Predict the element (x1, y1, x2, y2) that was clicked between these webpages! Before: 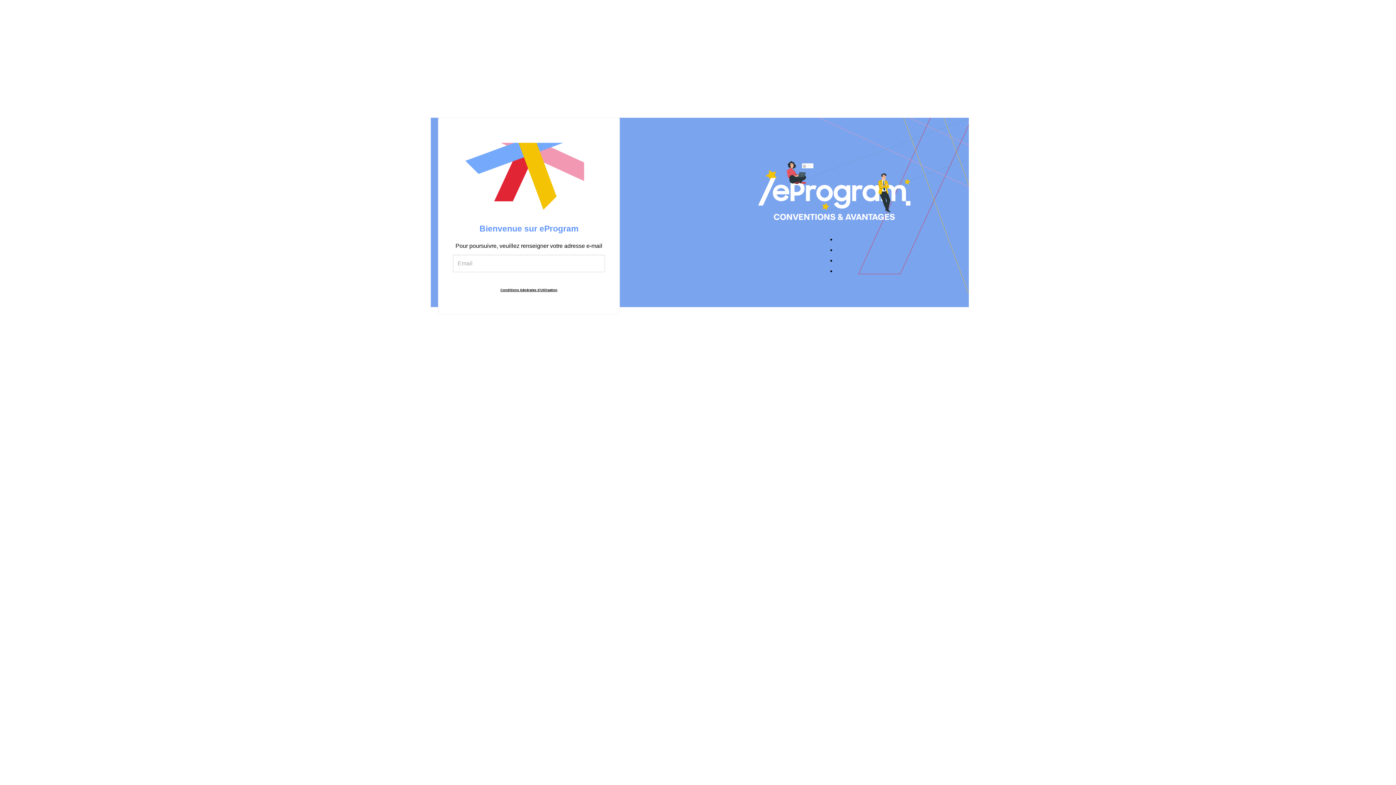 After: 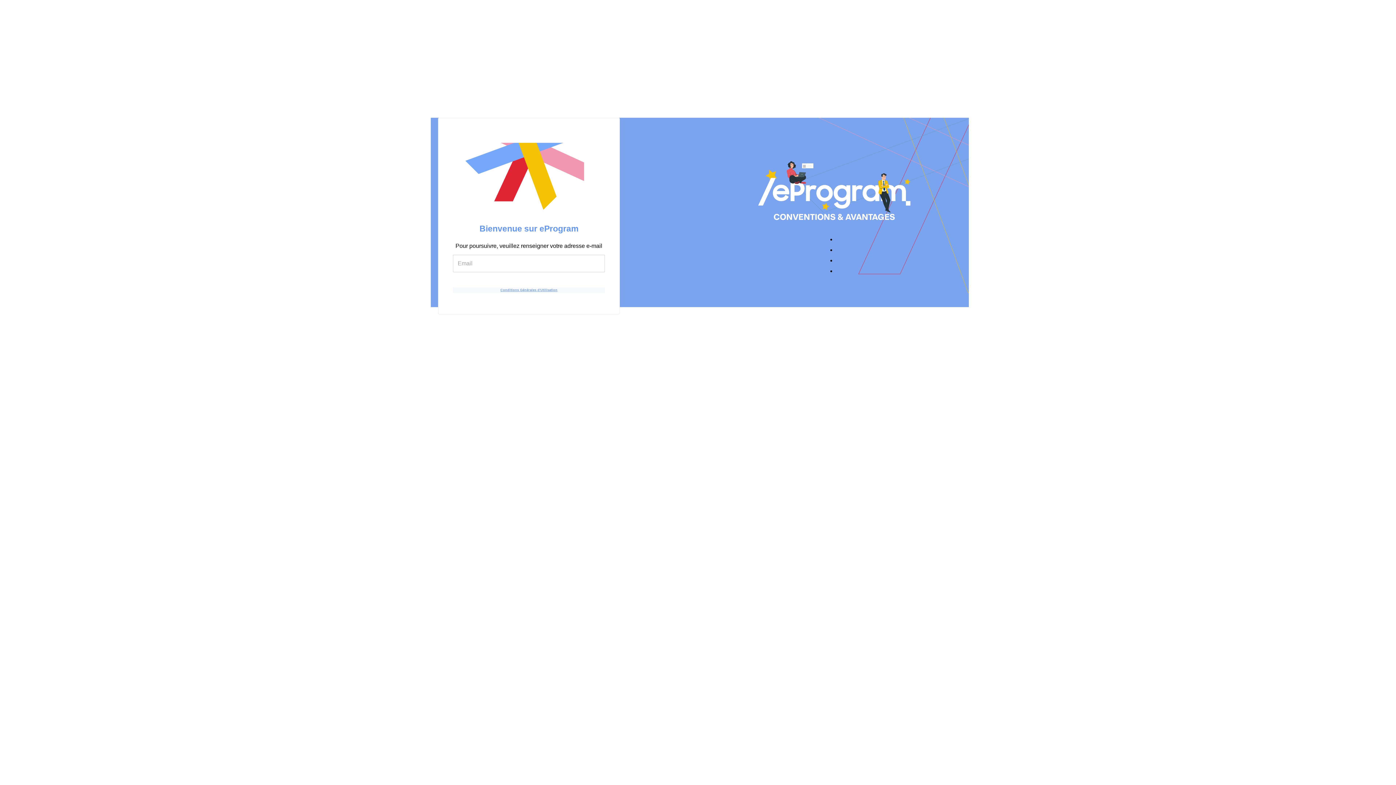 Action: bbox: (453, 287, 605, 293) label: Conditions Générales d'Utilisation